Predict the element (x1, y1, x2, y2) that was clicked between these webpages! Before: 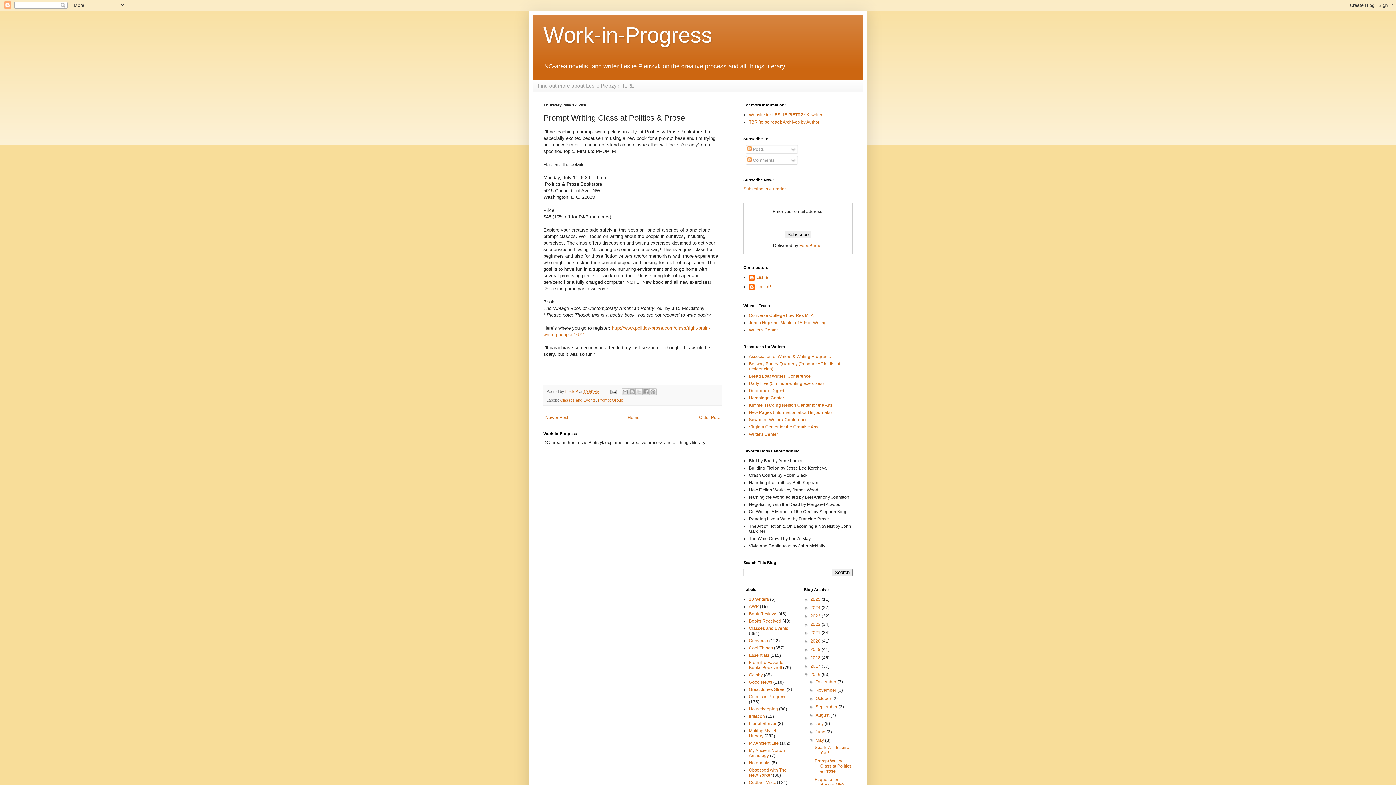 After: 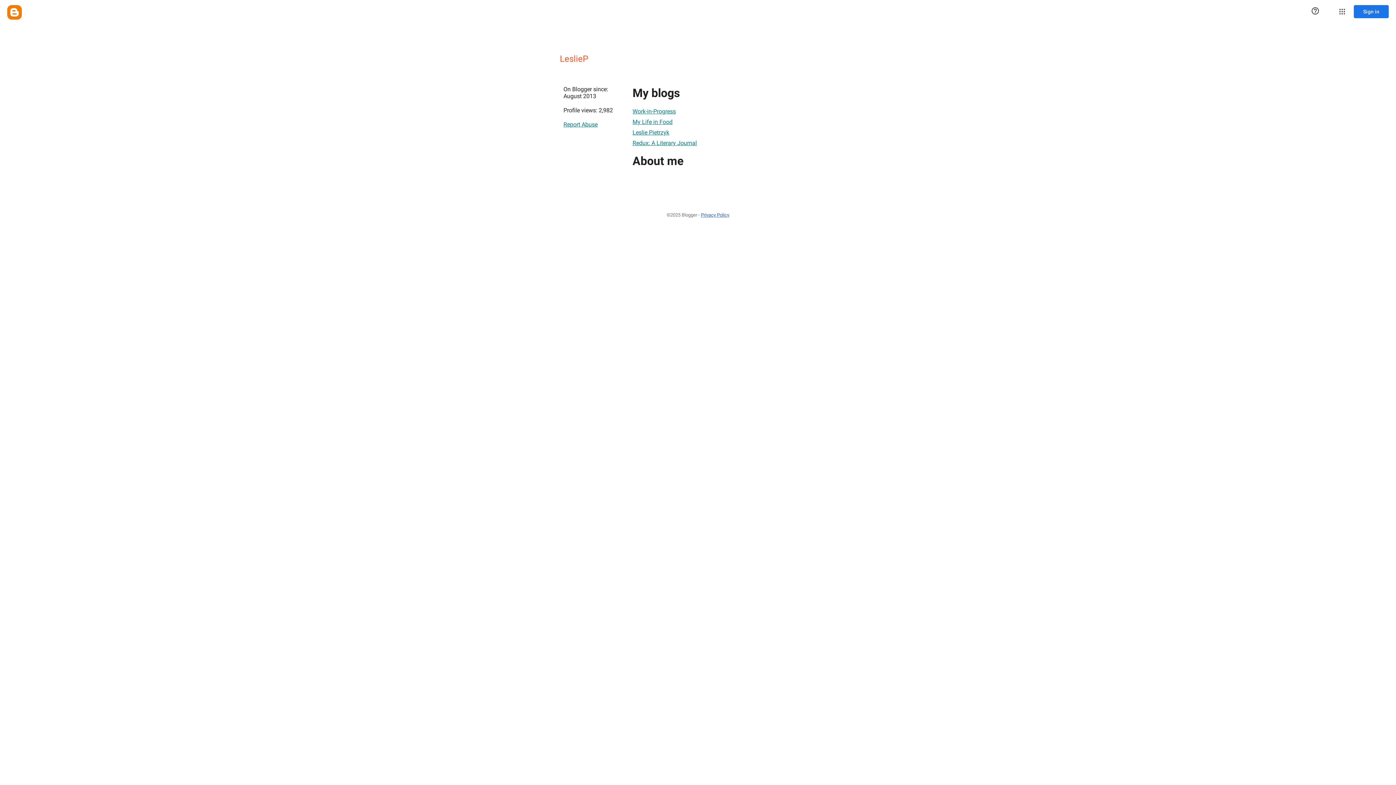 Action: label: LeslieP bbox: (749, 284, 771, 291)